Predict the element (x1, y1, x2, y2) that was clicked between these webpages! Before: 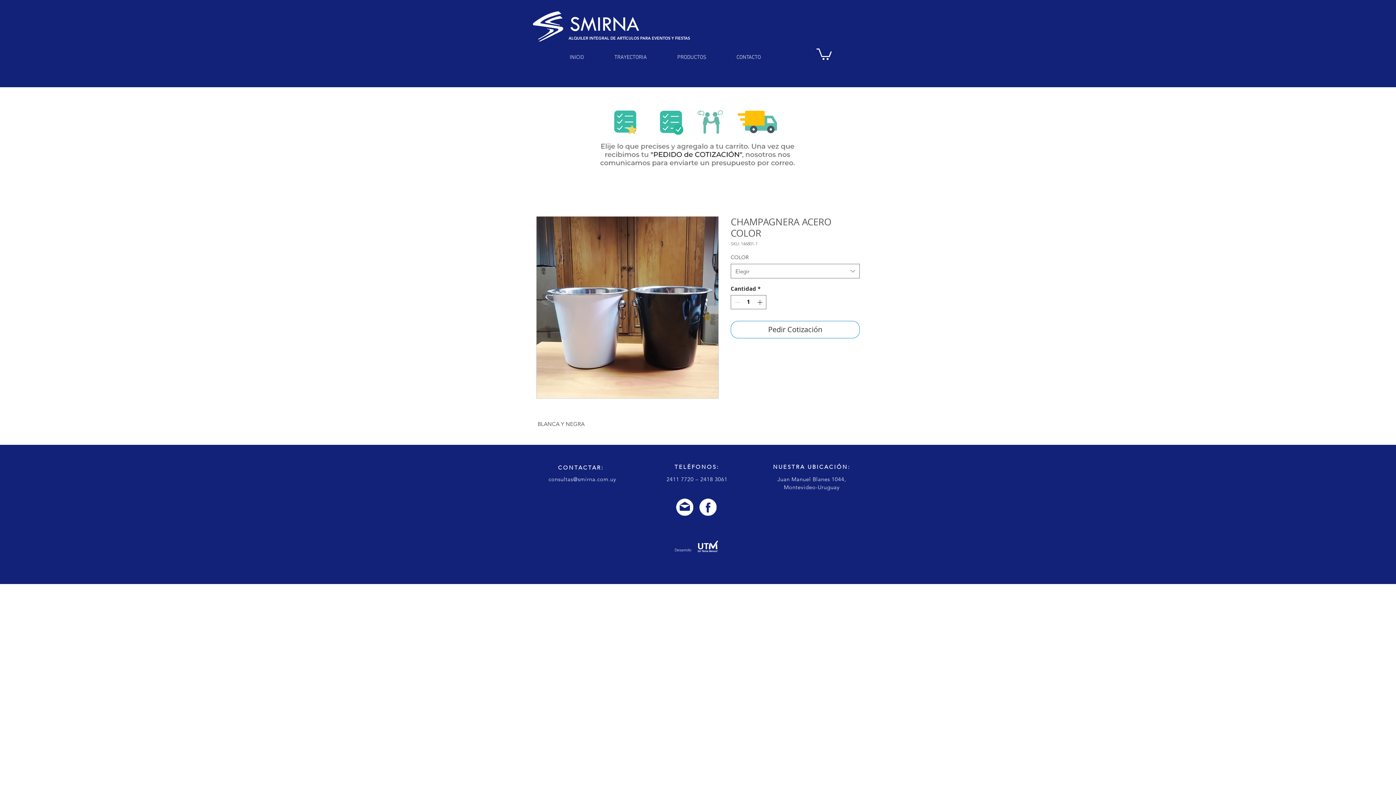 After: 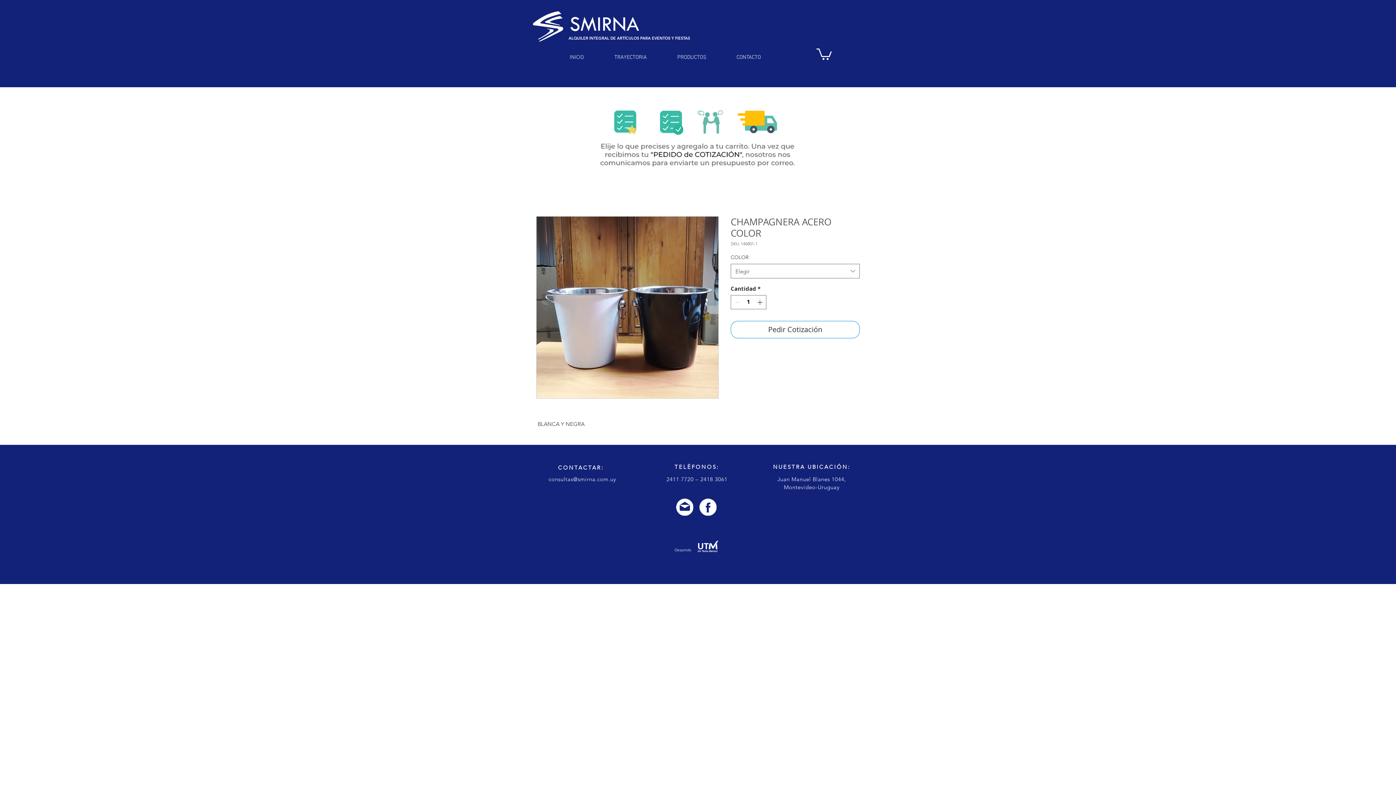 Action: bbox: (676, 498, 693, 516)